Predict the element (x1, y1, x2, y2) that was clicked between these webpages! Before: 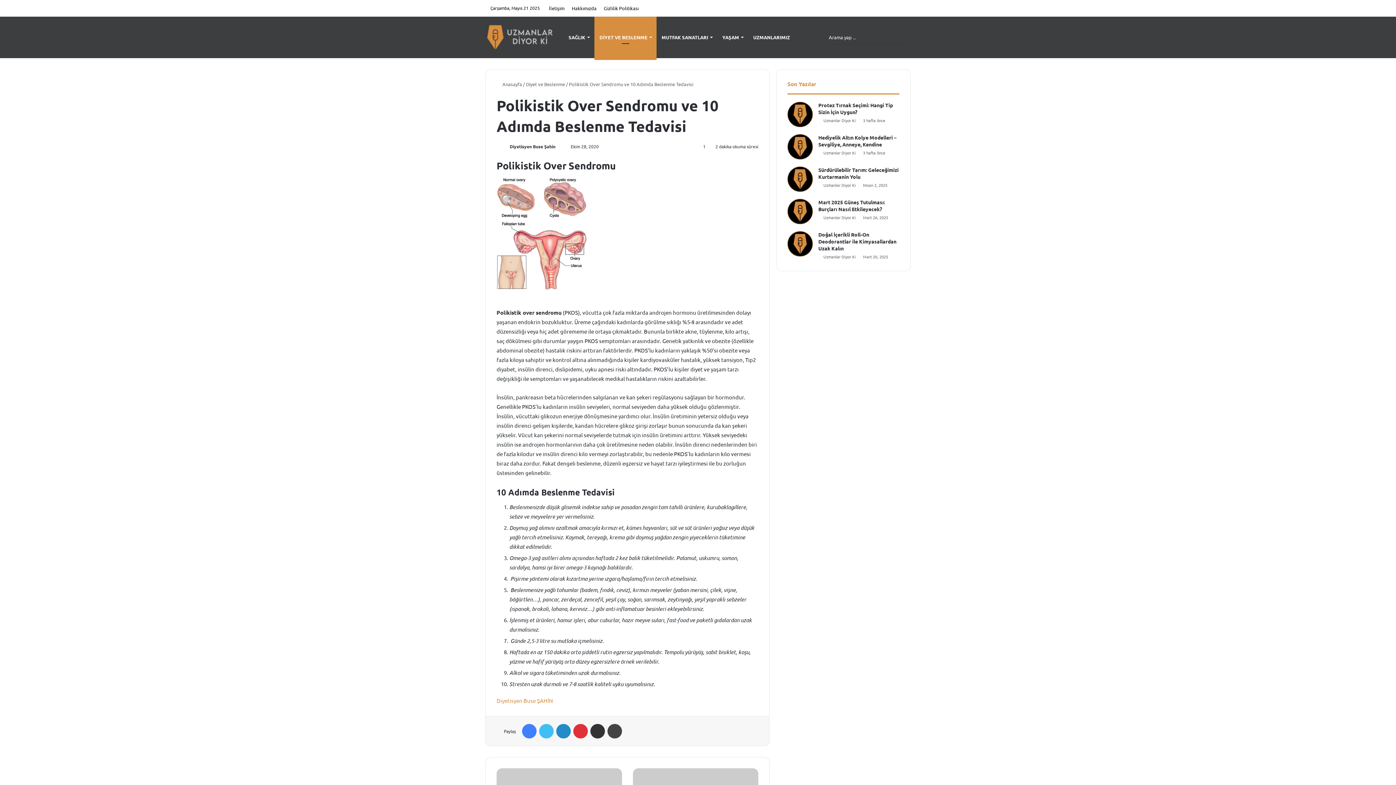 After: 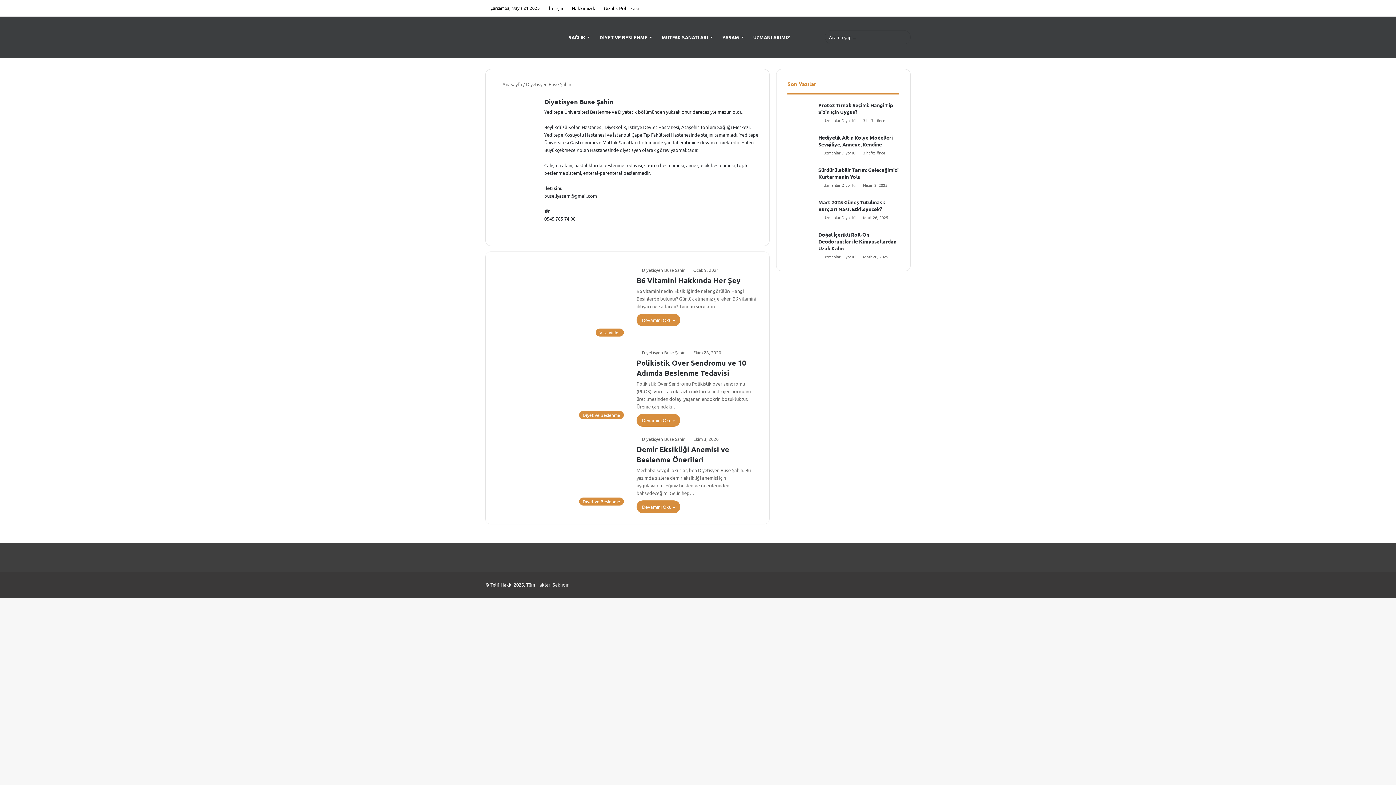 Action: bbox: (496, 143, 508, 149)